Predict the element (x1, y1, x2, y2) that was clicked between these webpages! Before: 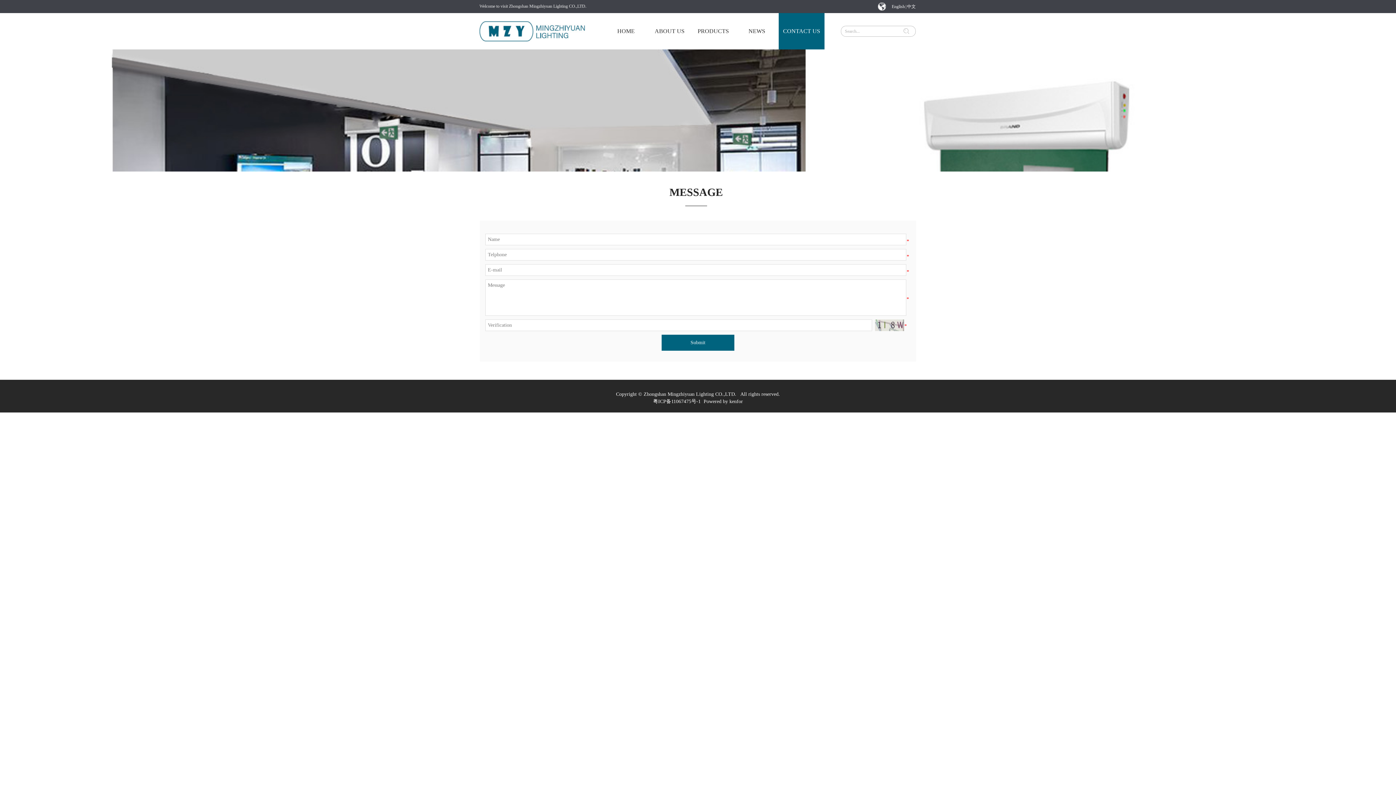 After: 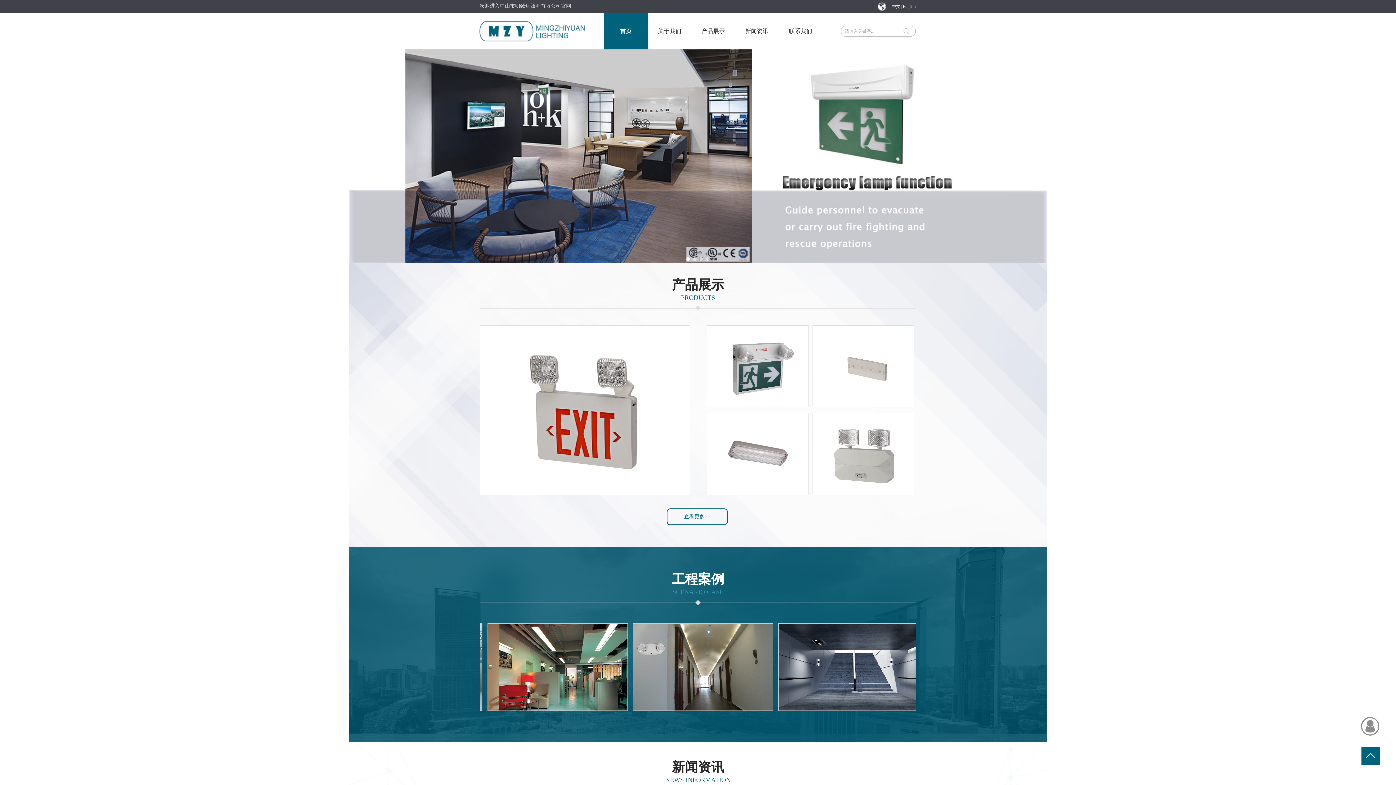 Action: label: 中文 bbox: (907, 4, 916, 9)